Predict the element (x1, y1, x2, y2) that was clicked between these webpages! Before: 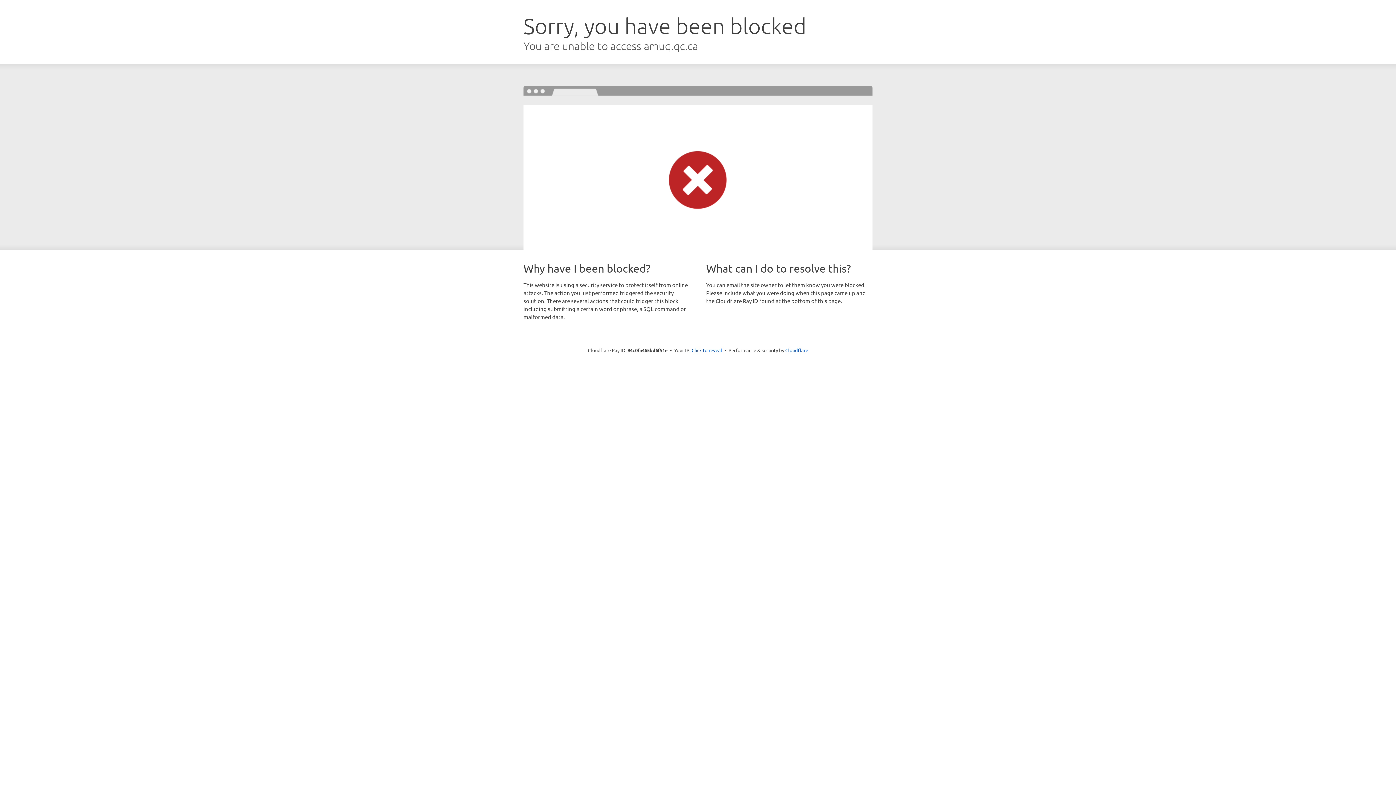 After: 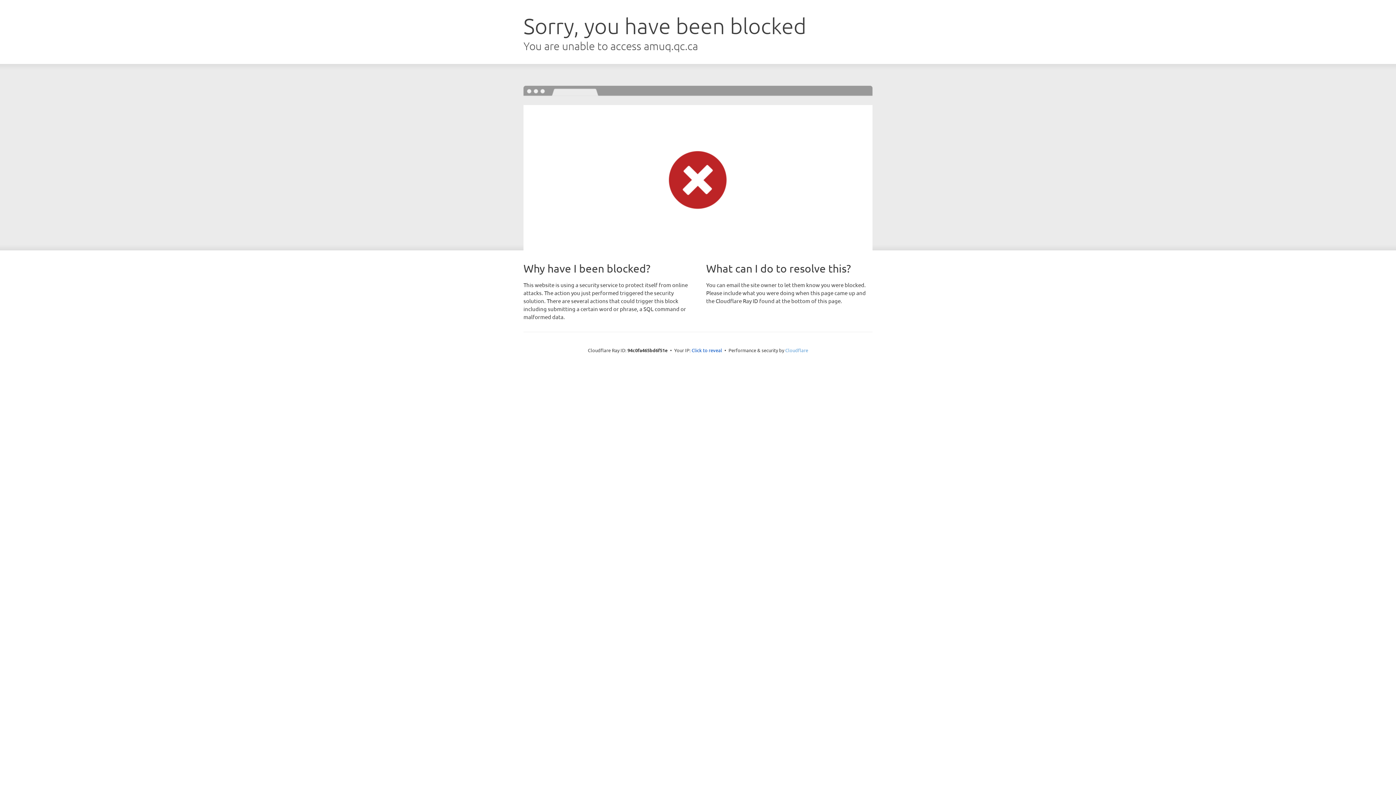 Action: bbox: (785, 347, 808, 353) label: Cloudflare